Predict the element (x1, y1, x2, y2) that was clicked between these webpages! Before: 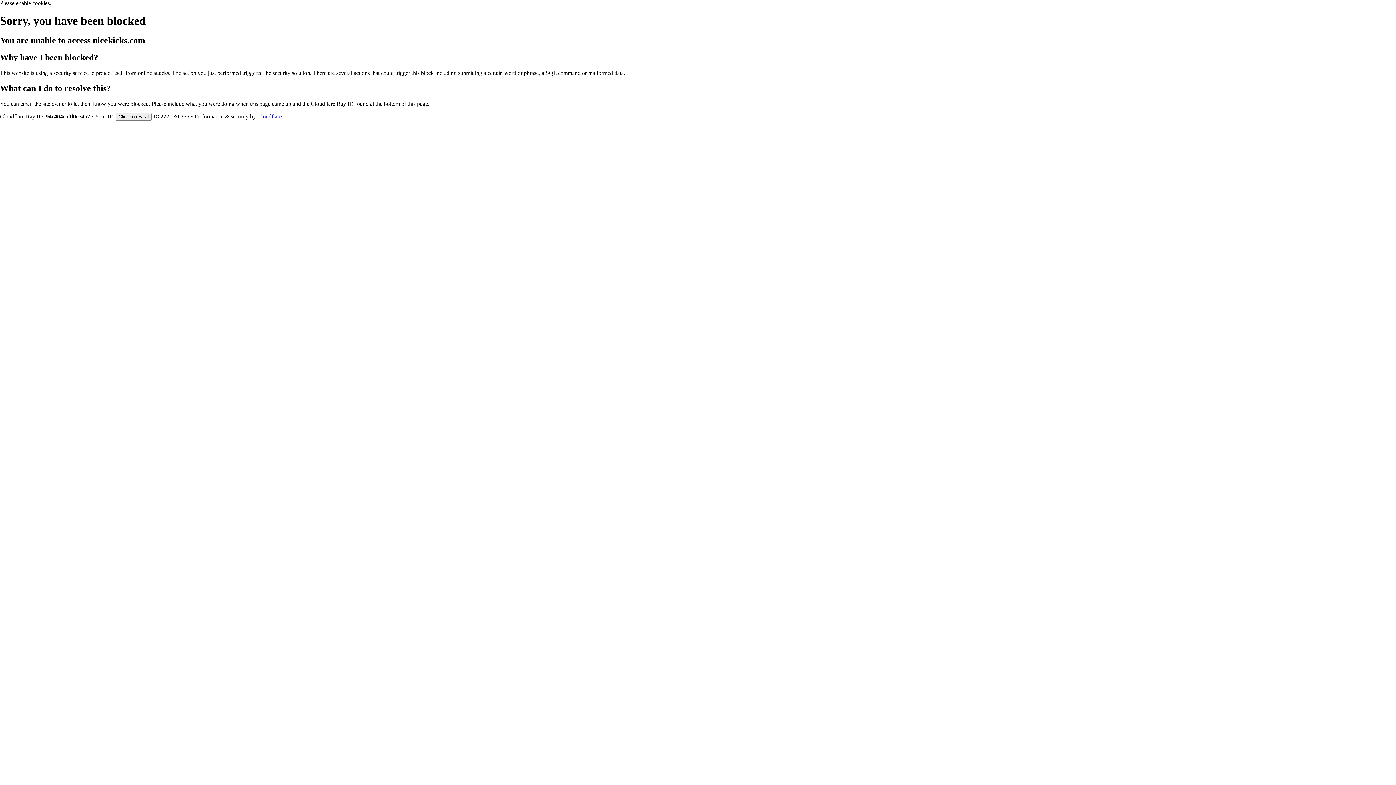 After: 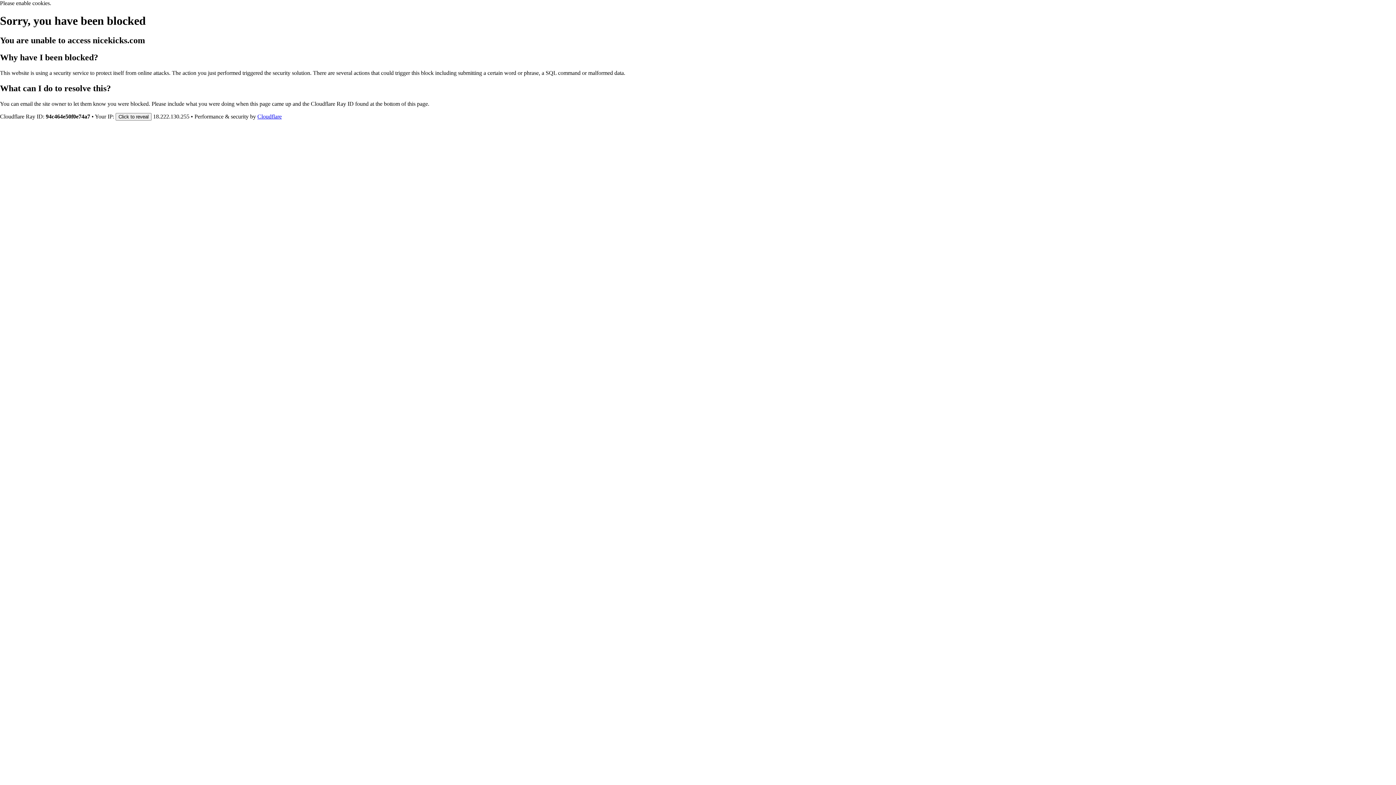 Action: bbox: (257, 113, 281, 119) label: Cloudflare